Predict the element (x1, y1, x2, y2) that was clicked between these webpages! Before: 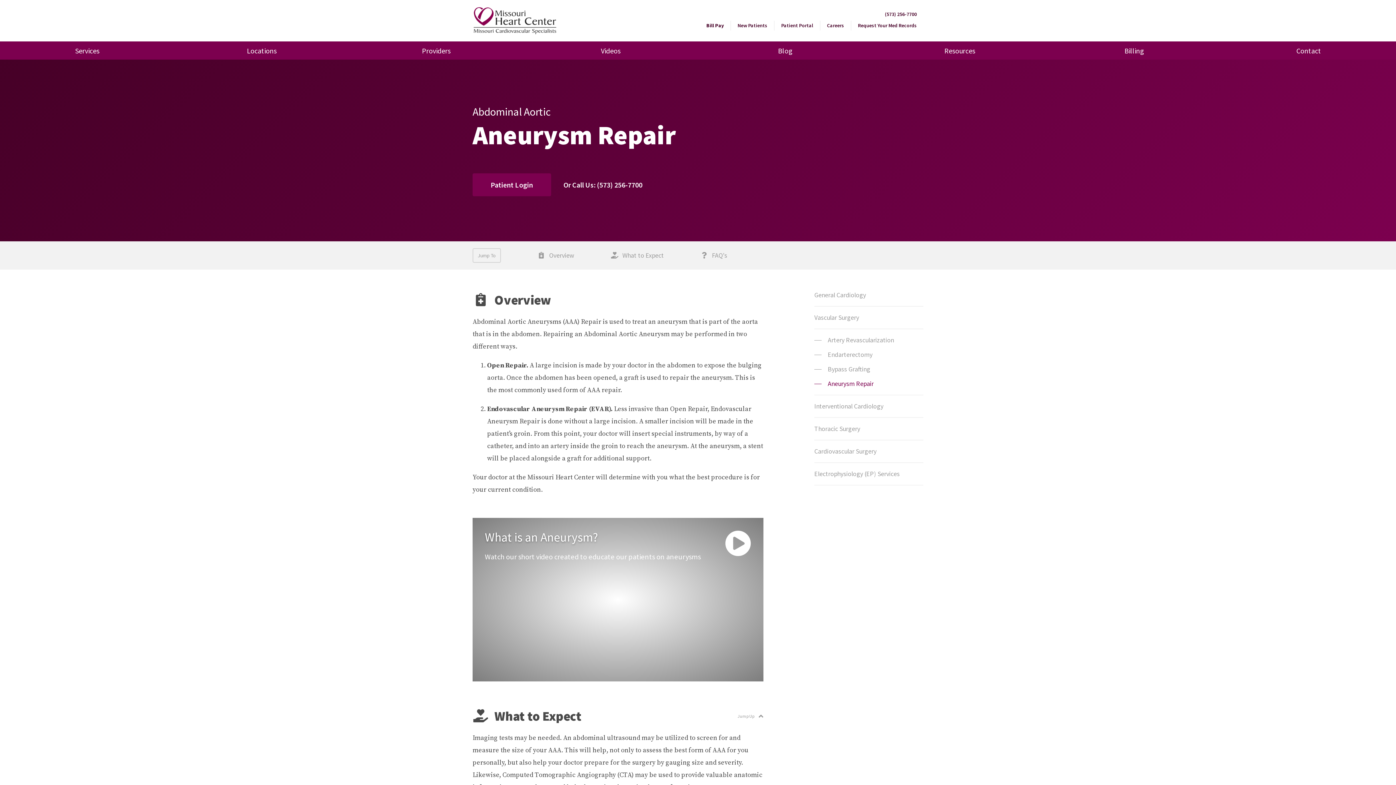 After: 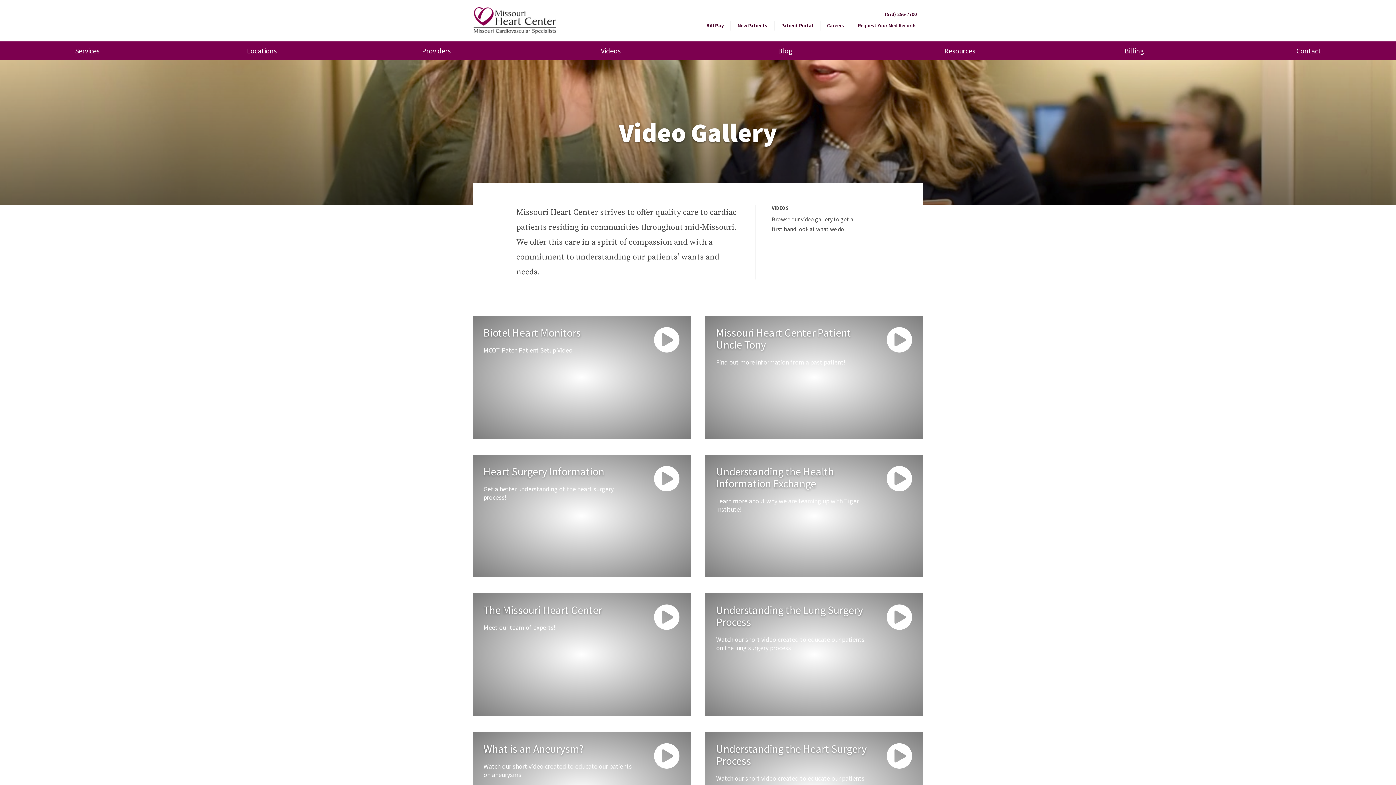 Action: bbox: (523, 41, 698, 59) label: Videos